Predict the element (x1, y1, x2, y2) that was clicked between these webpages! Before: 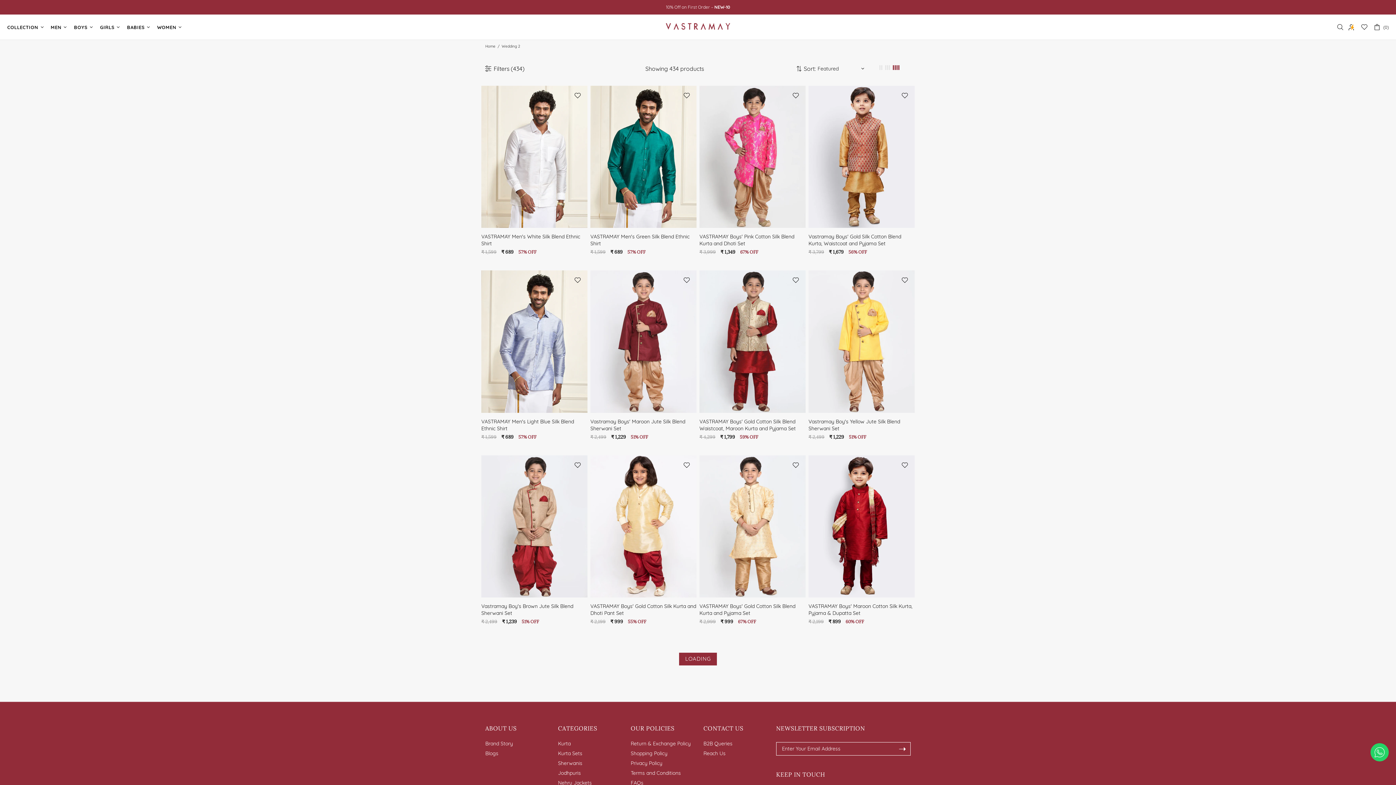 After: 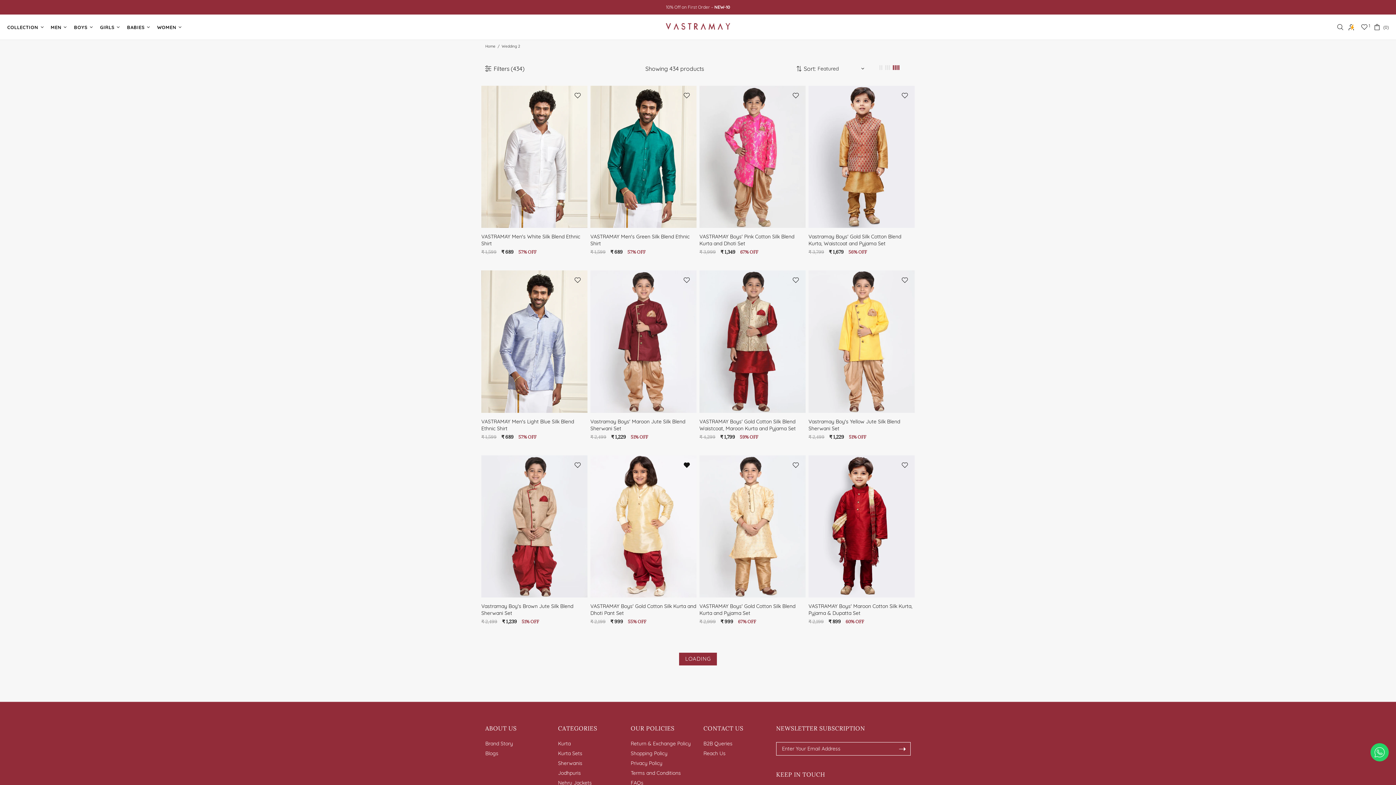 Action: bbox: (680, 459, 693, 471)